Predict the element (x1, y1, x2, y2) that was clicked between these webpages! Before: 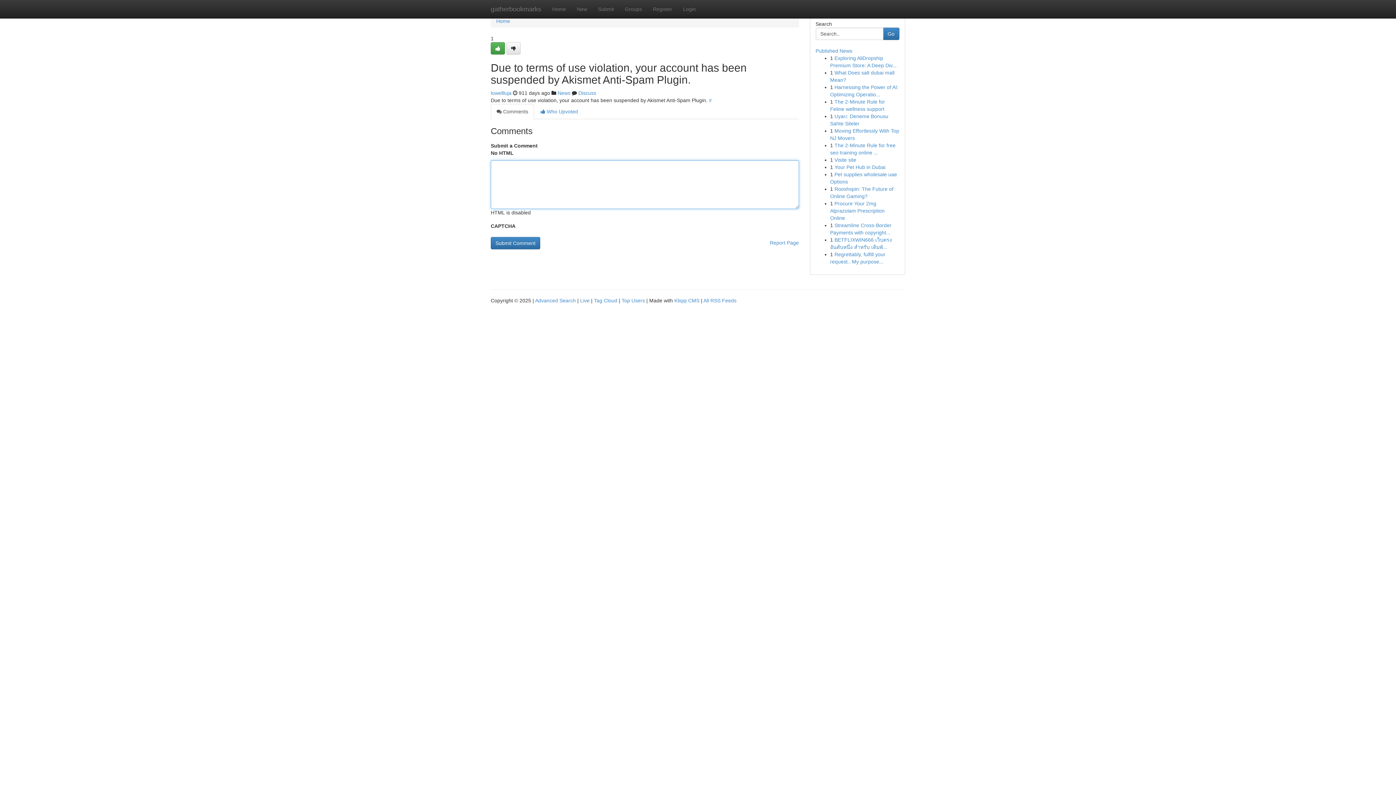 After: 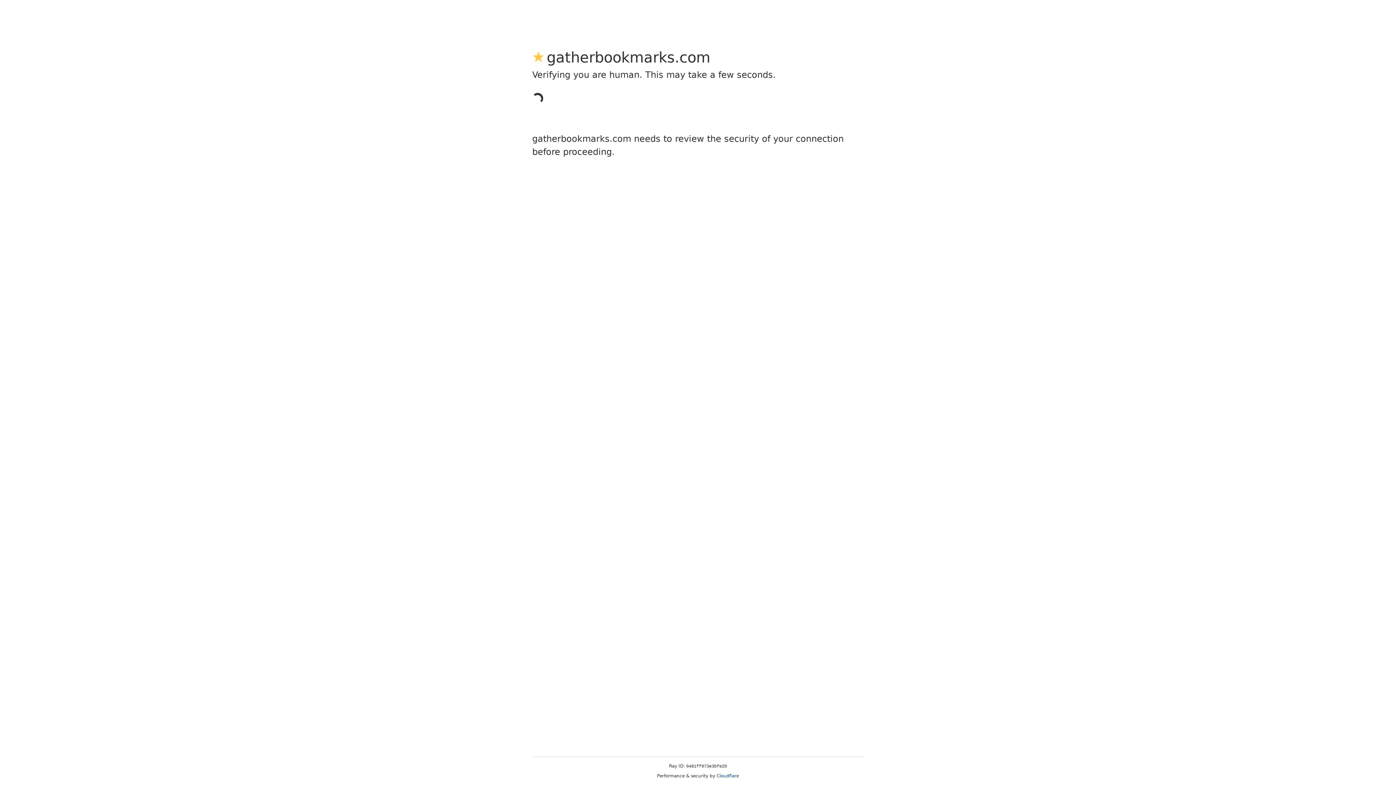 Action: bbox: (506, 42, 520, 54)